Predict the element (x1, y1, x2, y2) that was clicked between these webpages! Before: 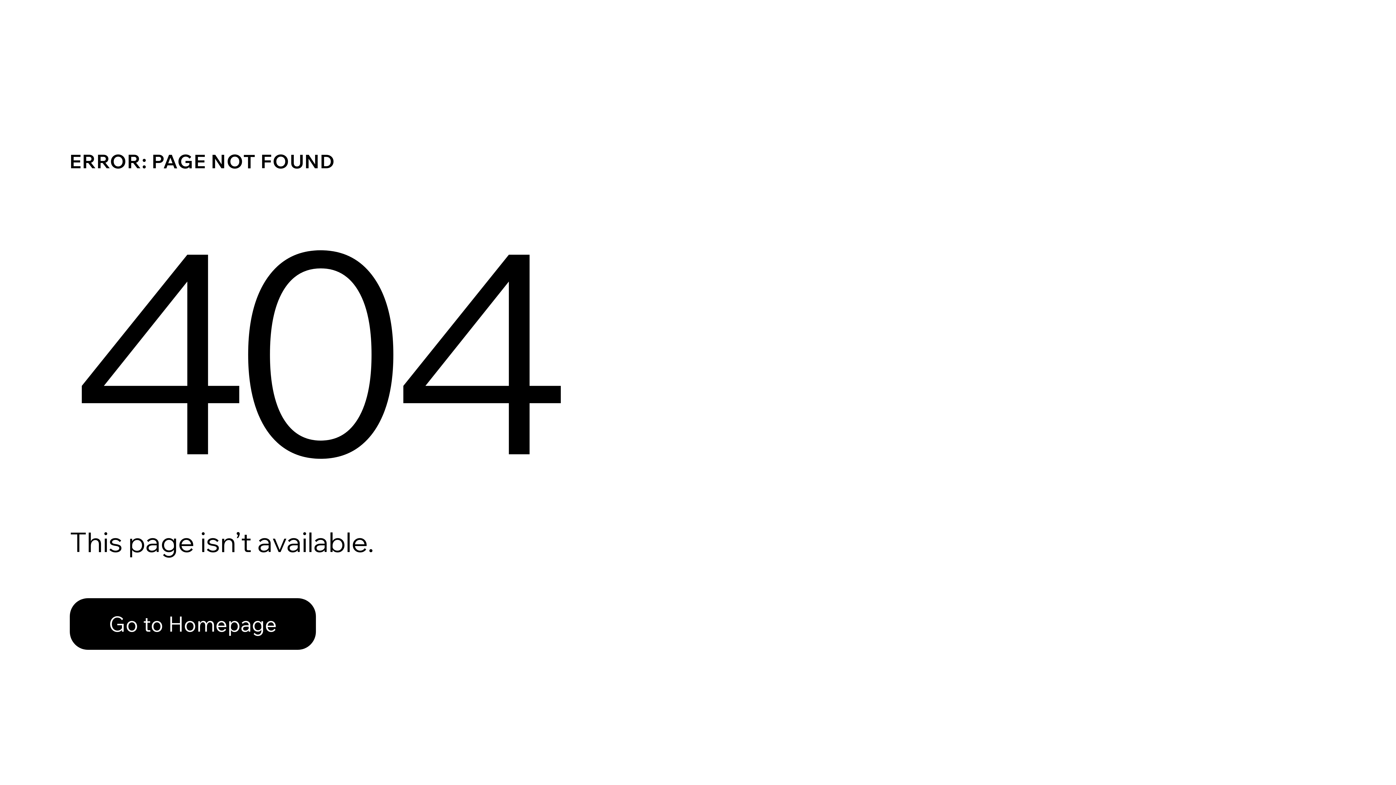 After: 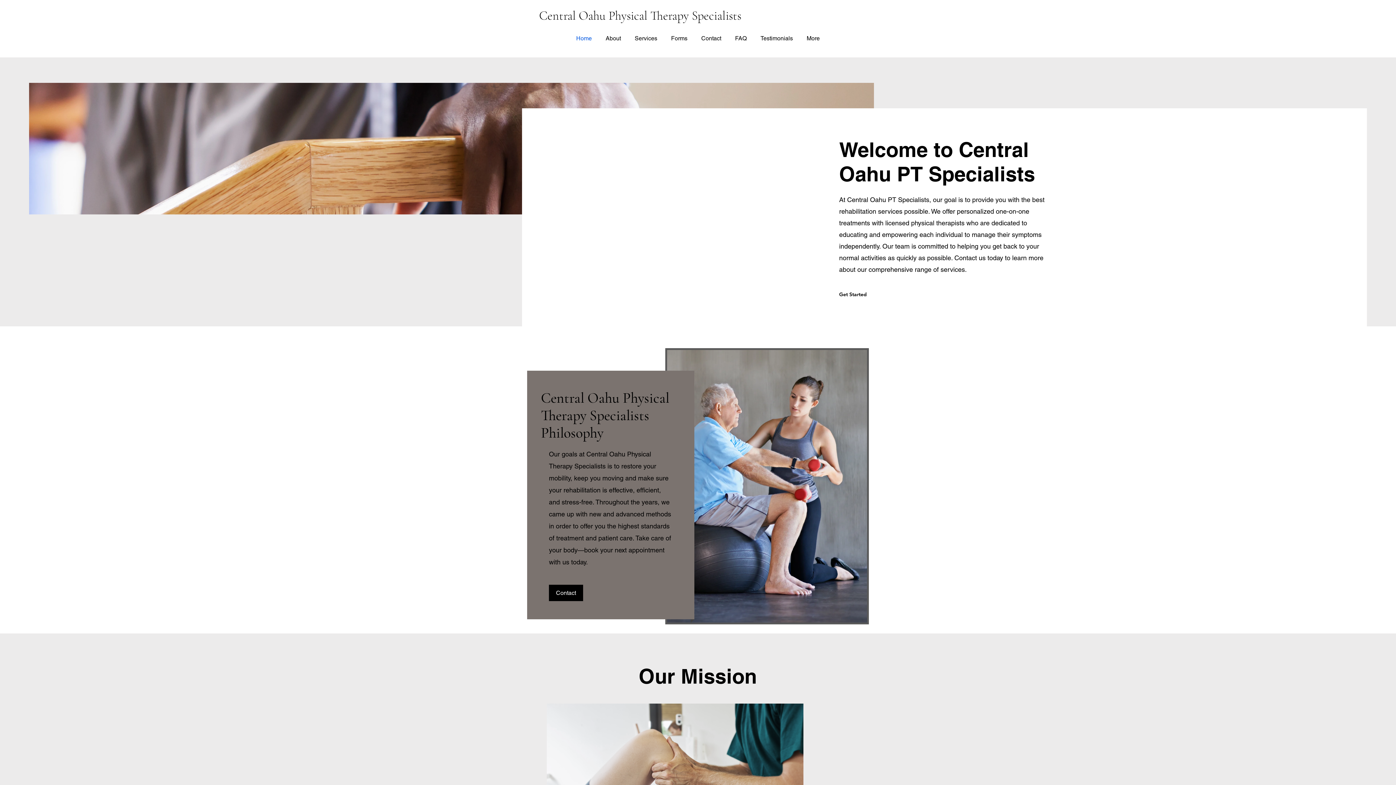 Action: label: Go to Homepage bbox: (69, 582, 768, 659)